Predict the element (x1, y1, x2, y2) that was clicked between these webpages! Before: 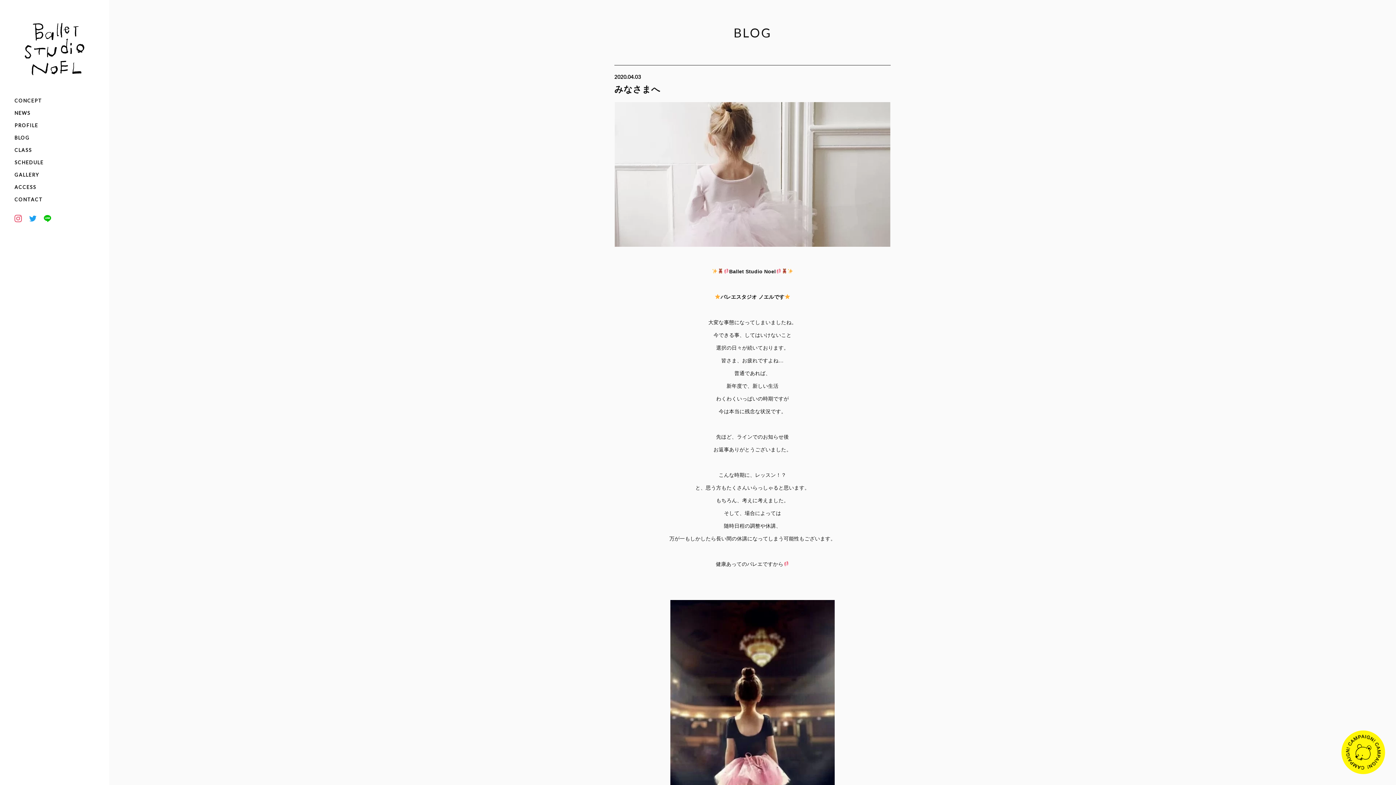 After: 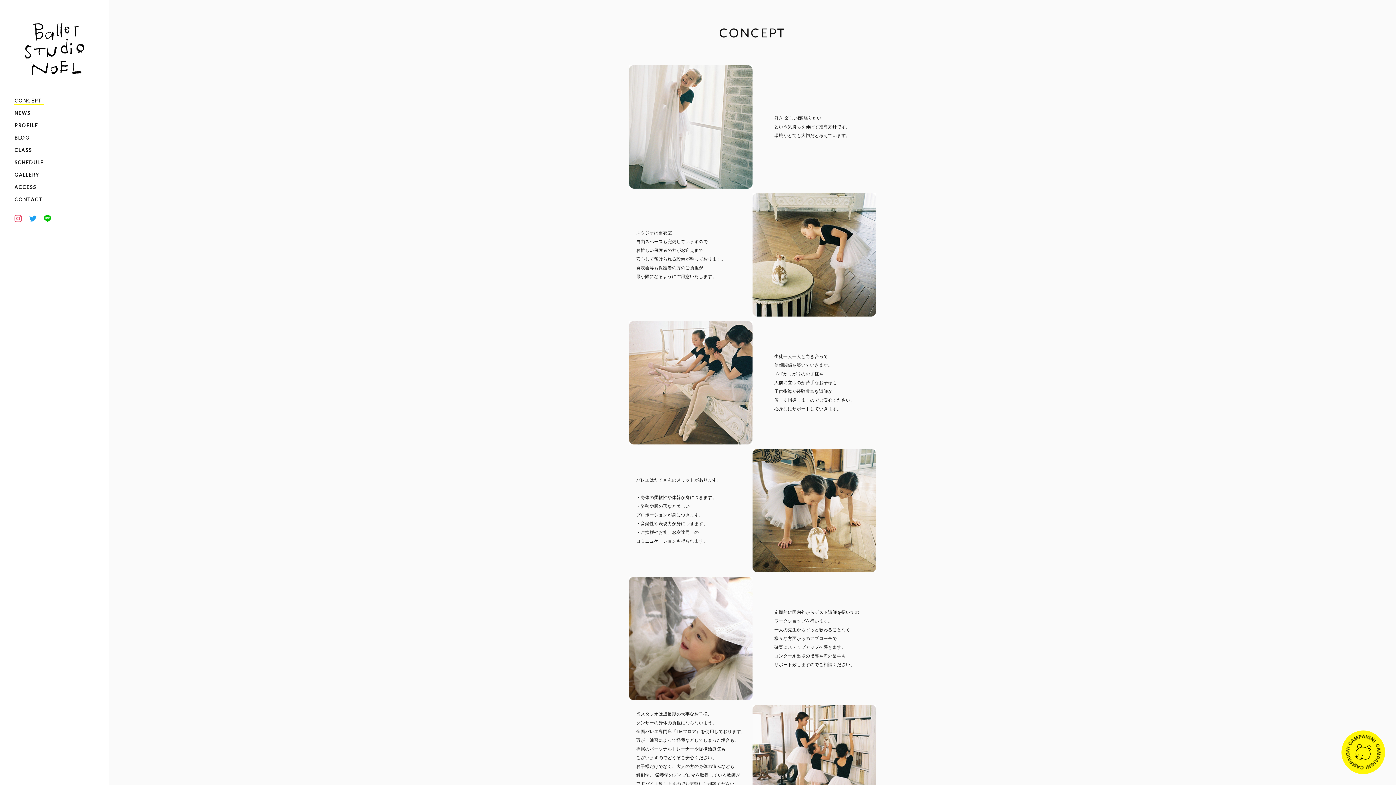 Action: label: CONCEPT bbox: (0, 94, 109, 106)